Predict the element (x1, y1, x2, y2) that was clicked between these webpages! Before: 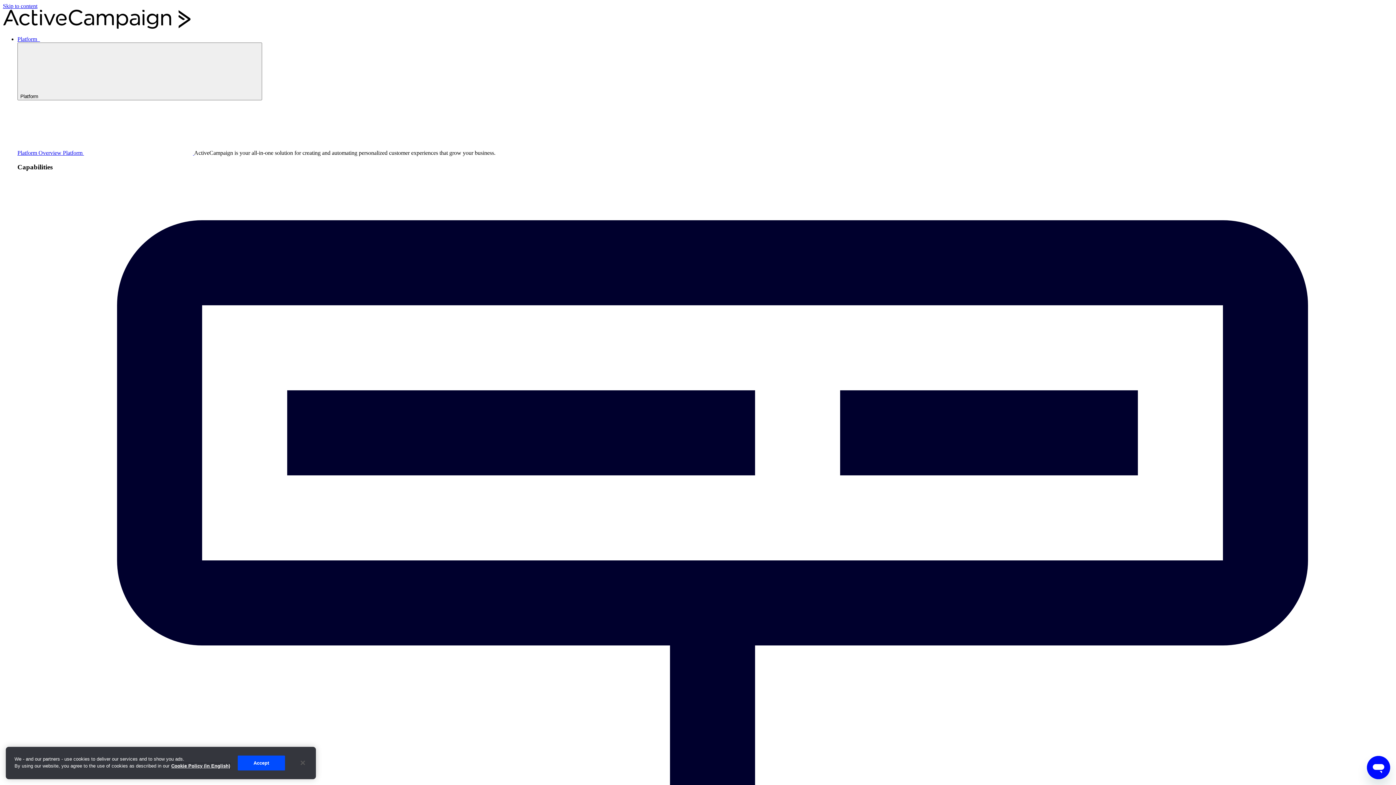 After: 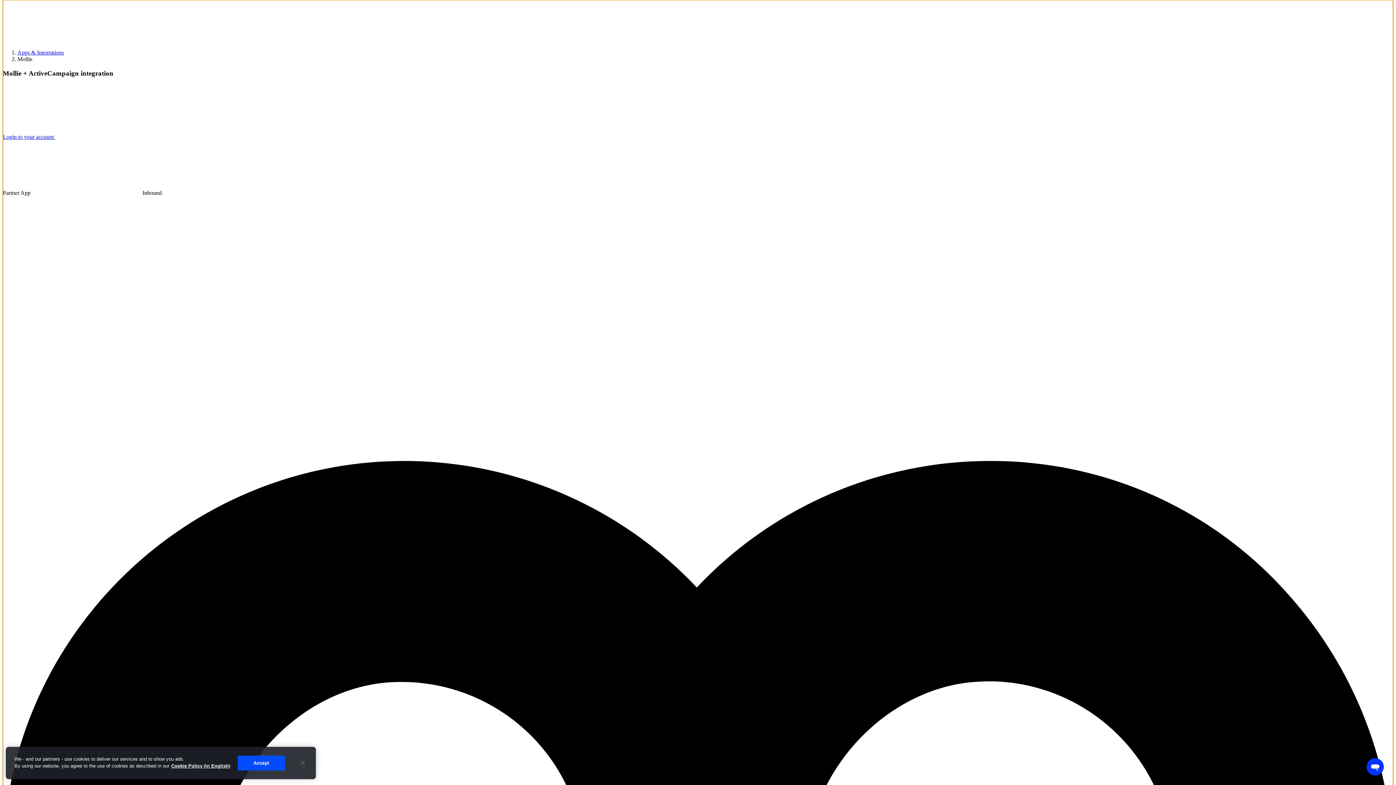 Action: label: Skip to content bbox: (2, 2, 37, 9)